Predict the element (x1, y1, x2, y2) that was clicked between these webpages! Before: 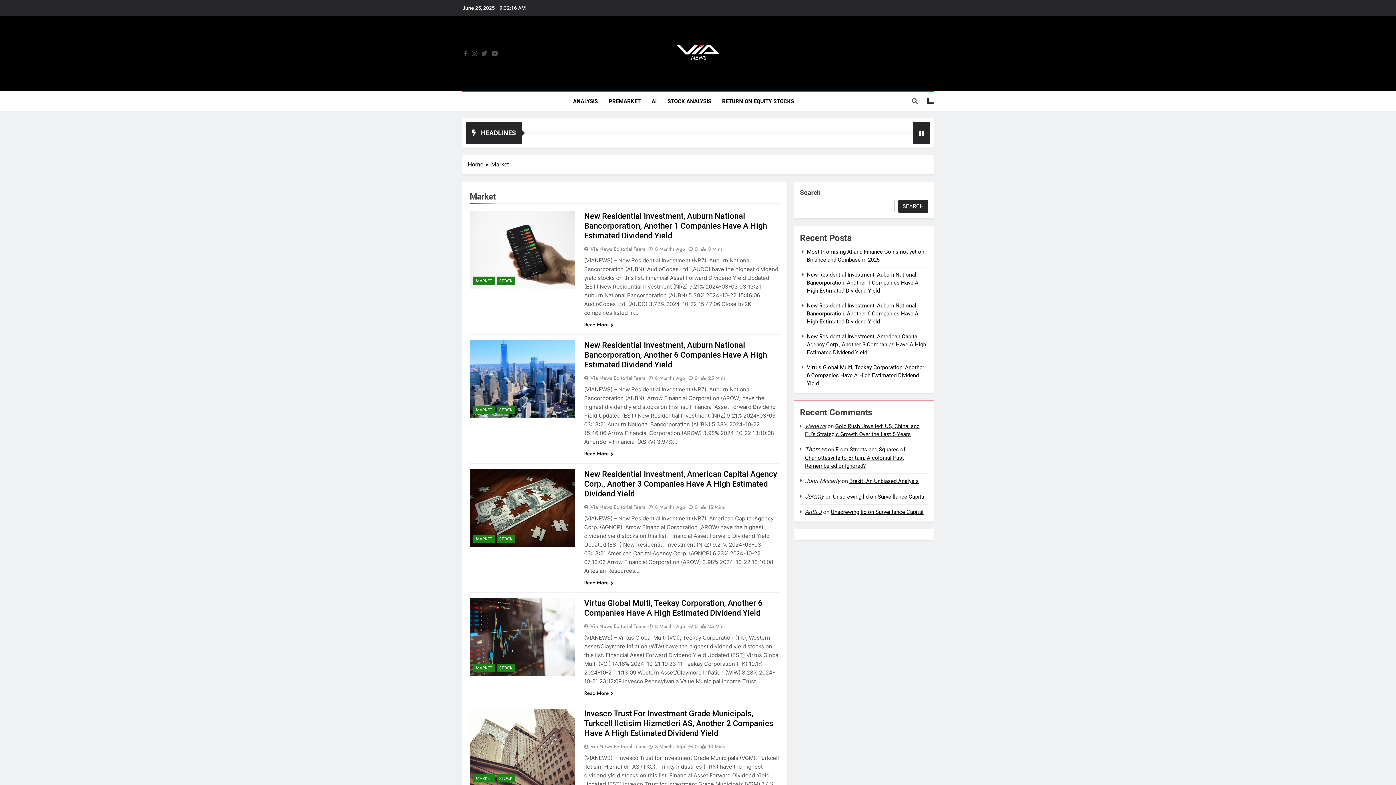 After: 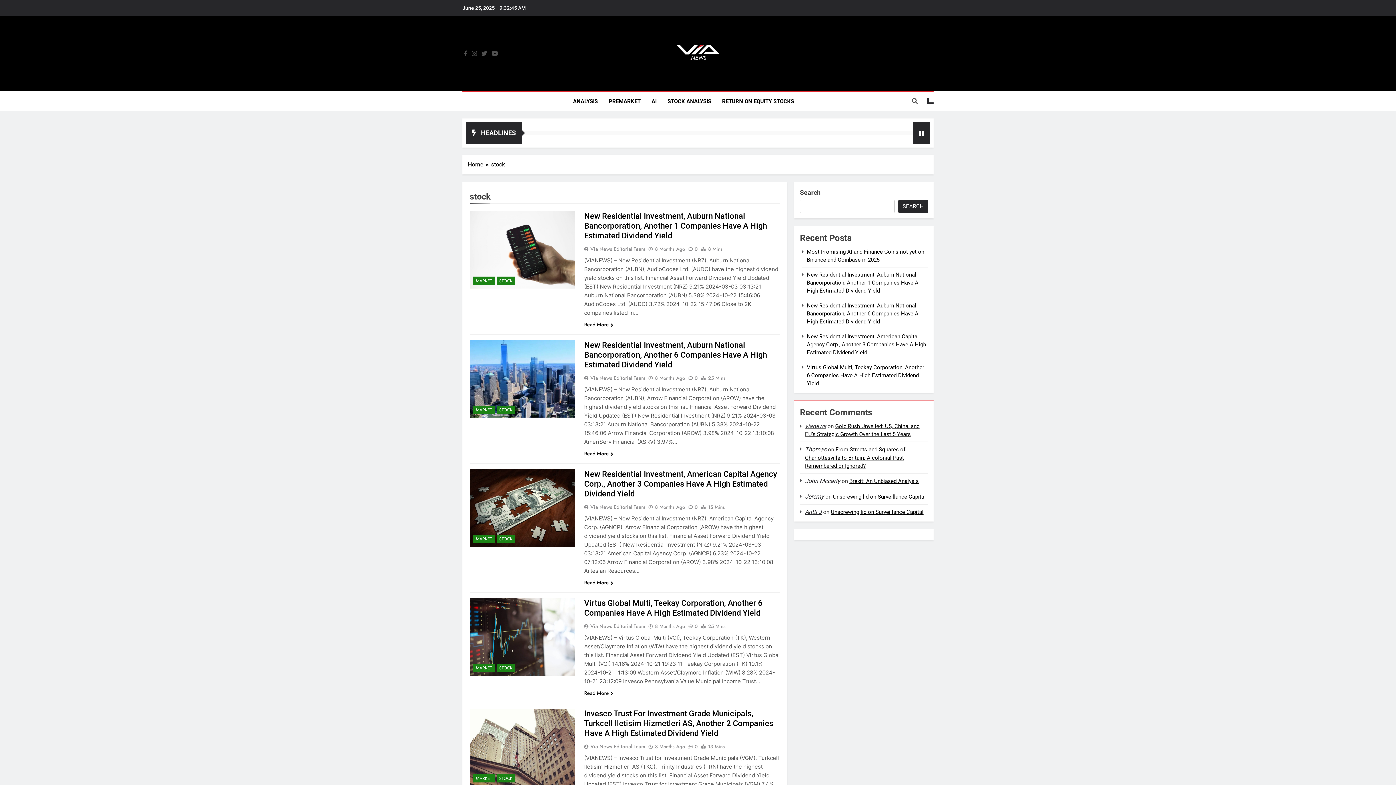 Action: label: STOCK bbox: (496, 276, 515, 285)